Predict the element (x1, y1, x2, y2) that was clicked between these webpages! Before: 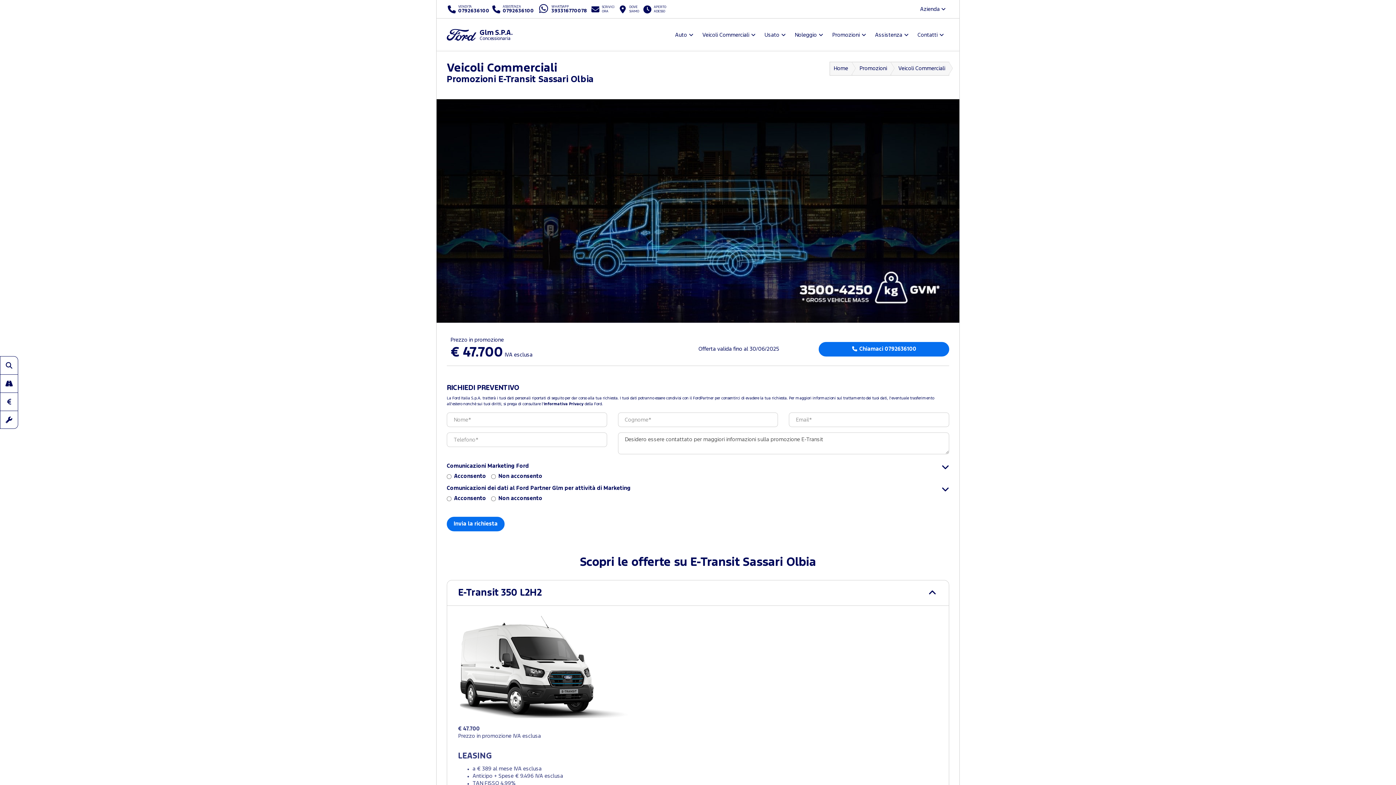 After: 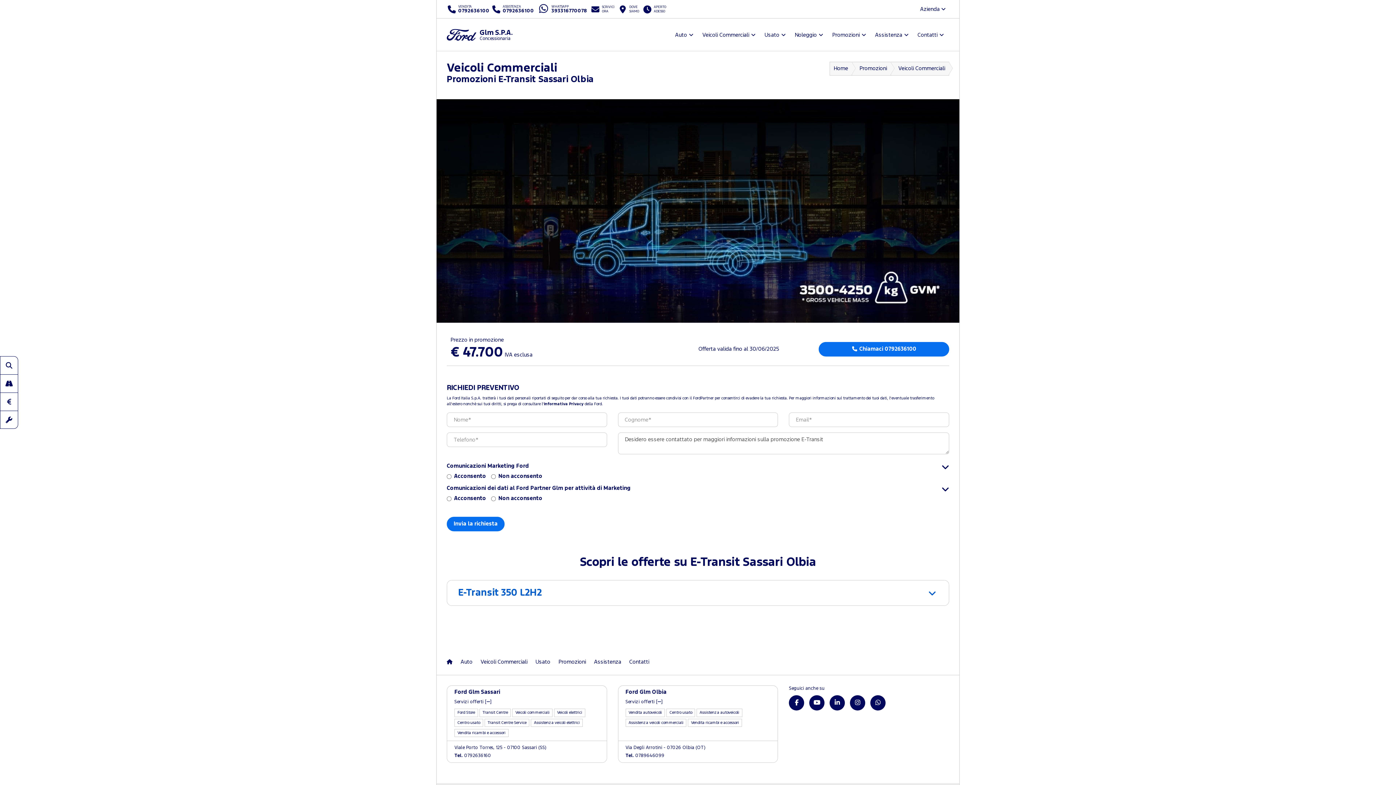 Action: label: E-Transit 350 L2H2 bbox: (458, 588, 938, 598)